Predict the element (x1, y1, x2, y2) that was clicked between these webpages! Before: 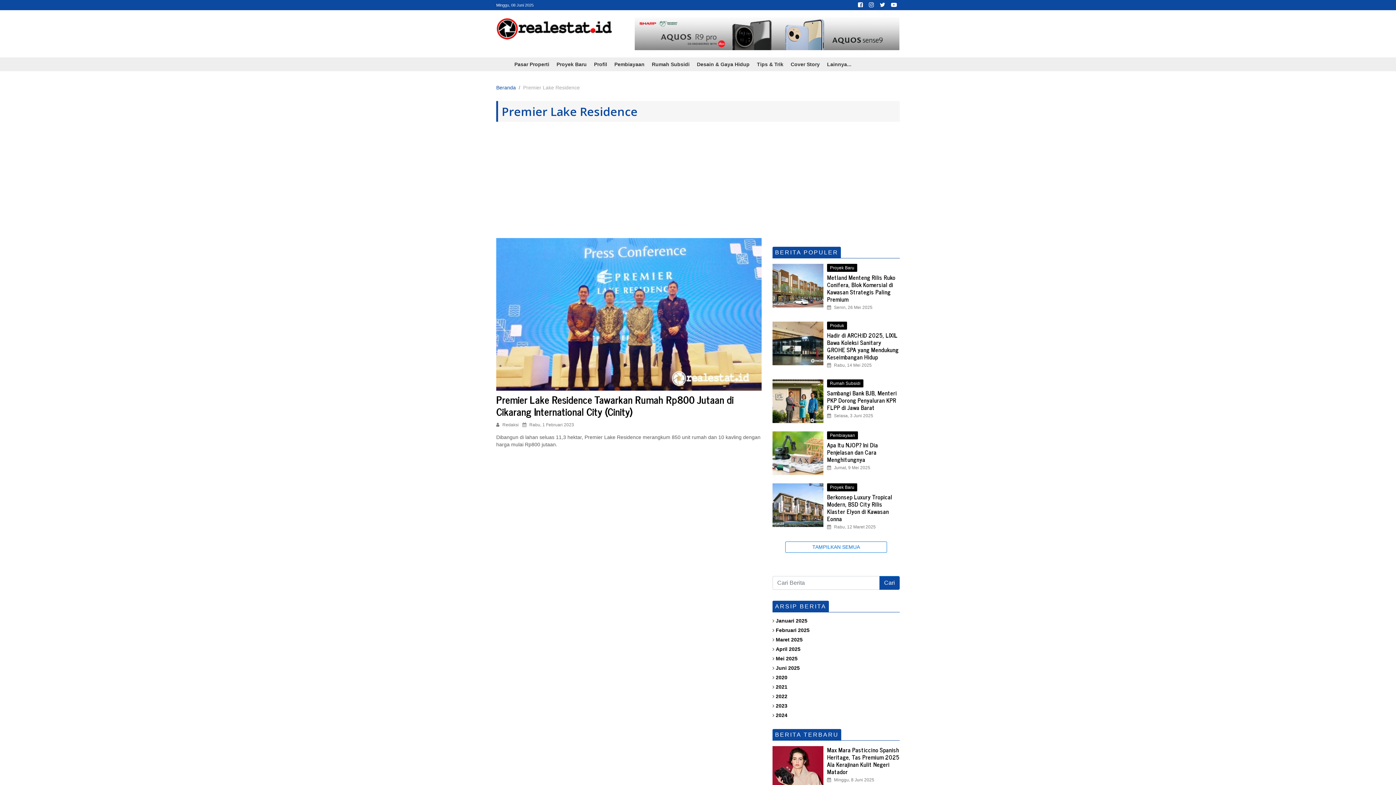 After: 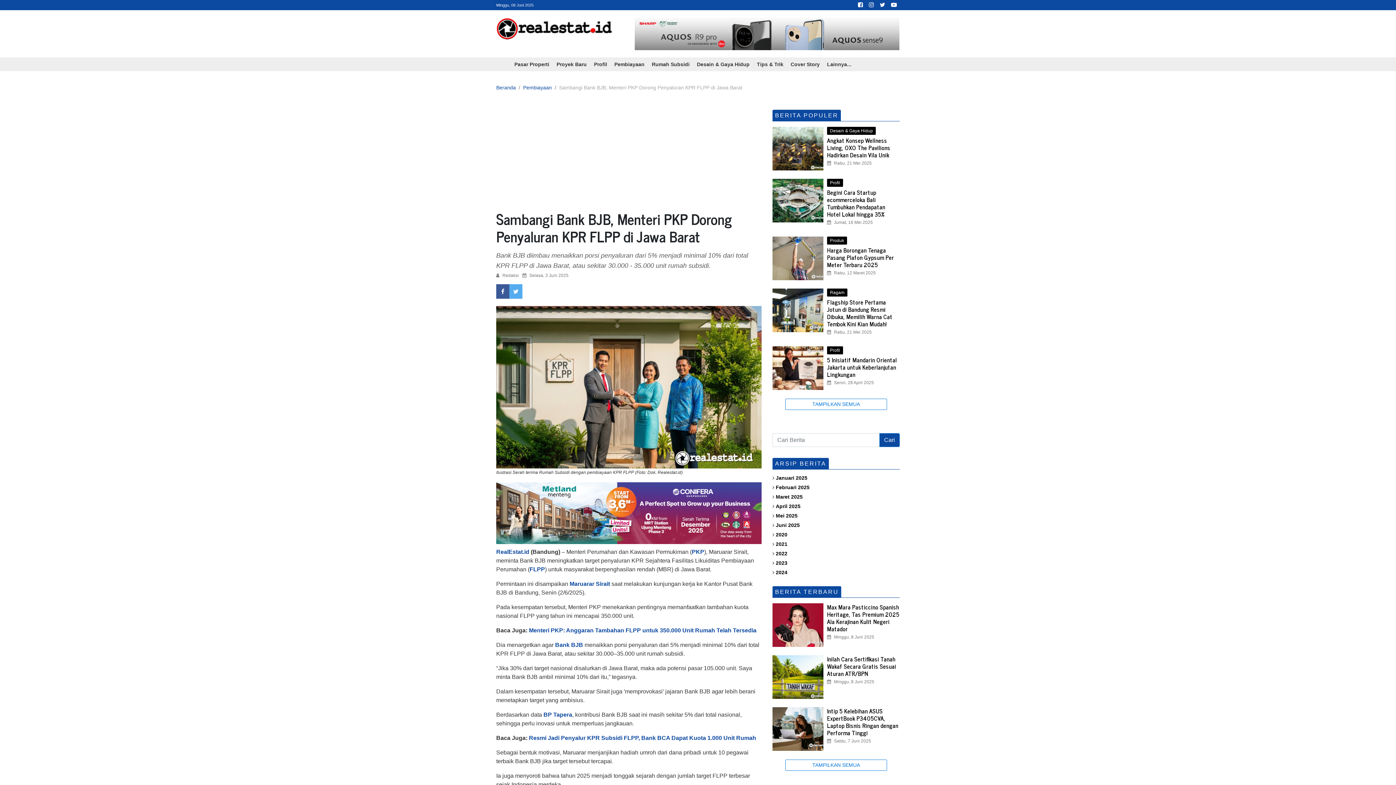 Action: bbox: (827, 388, 897, 412) label: Sambangi Bank BJB, Menteri PKP Dorong Penyaluran KPR FLPP di Jawa Barat